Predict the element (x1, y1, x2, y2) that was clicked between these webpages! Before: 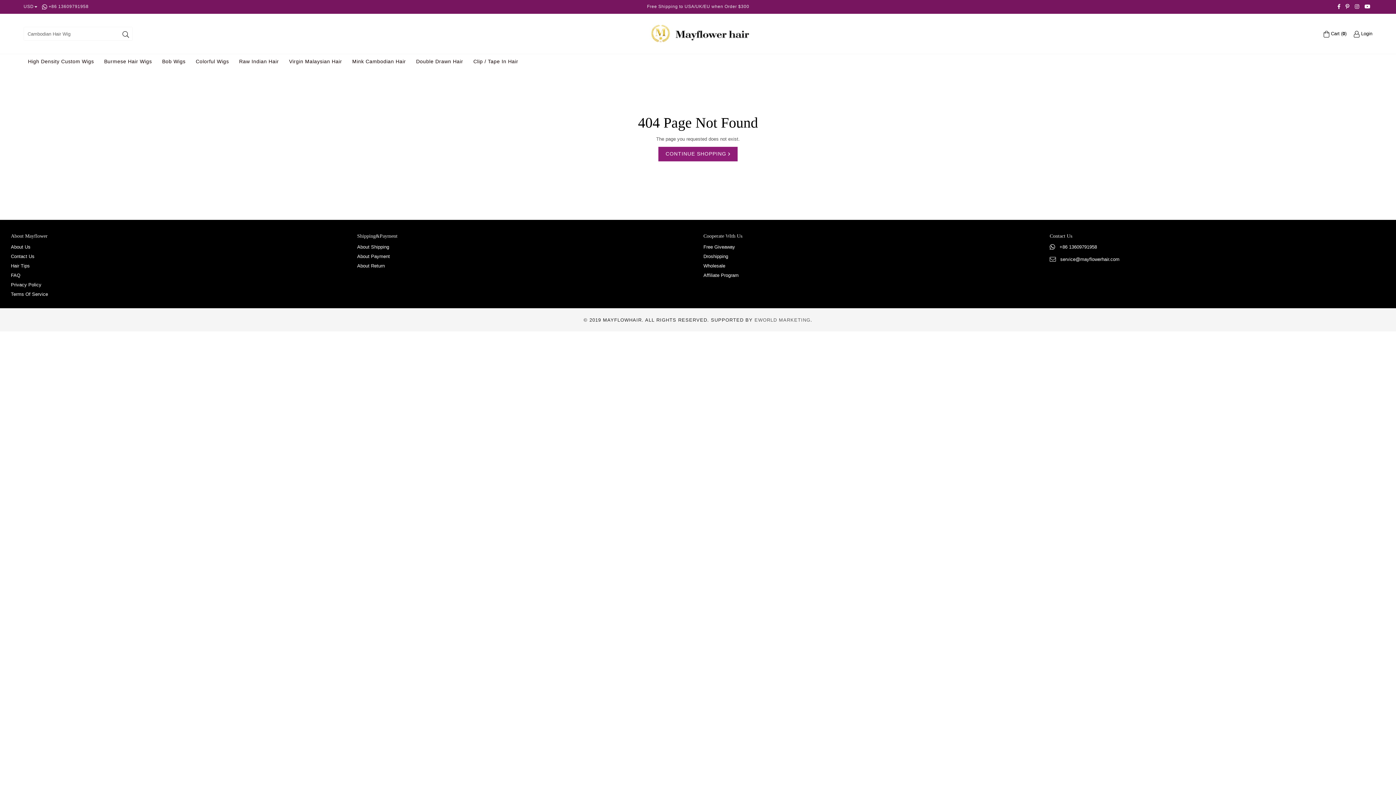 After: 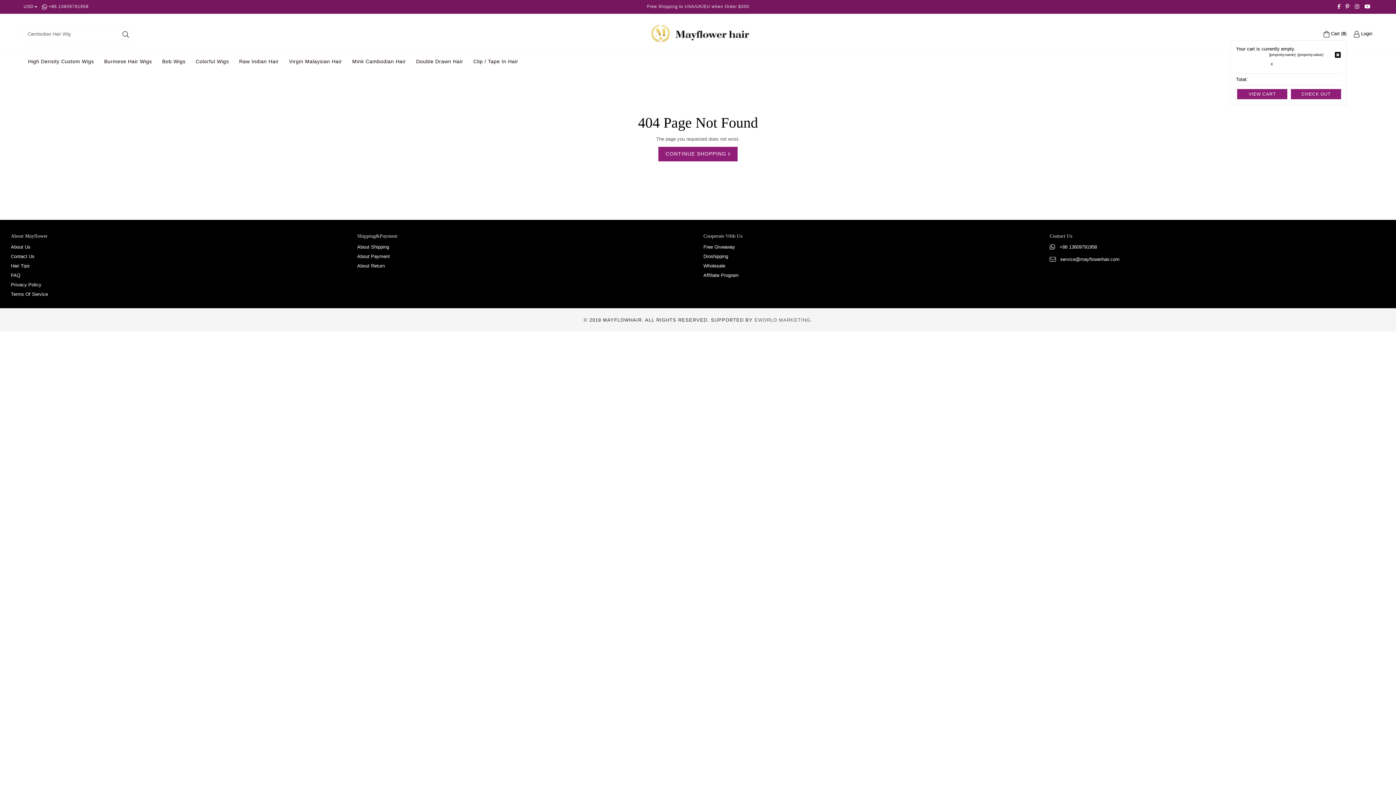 Action: bbox: (1324, 29, 1346, 37) label:  Cart (0)